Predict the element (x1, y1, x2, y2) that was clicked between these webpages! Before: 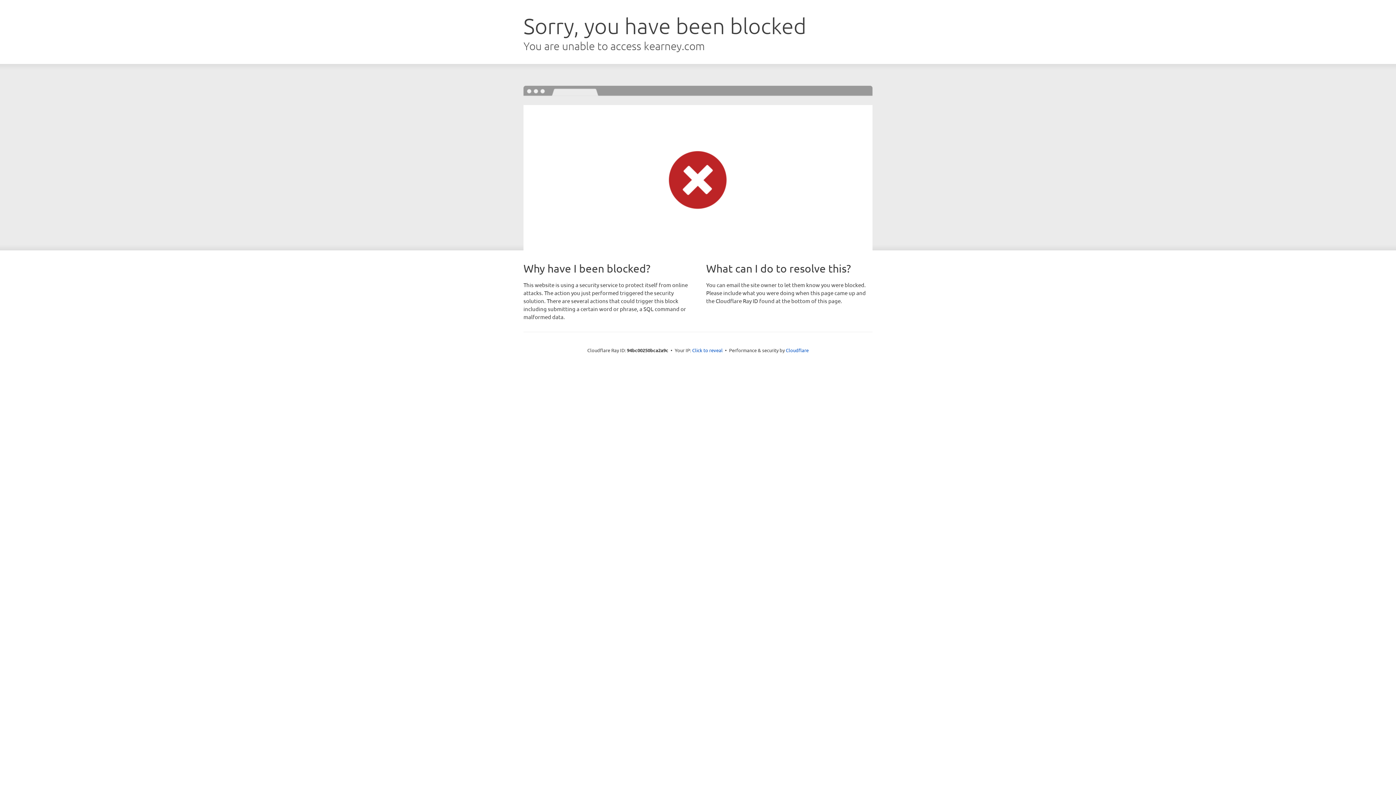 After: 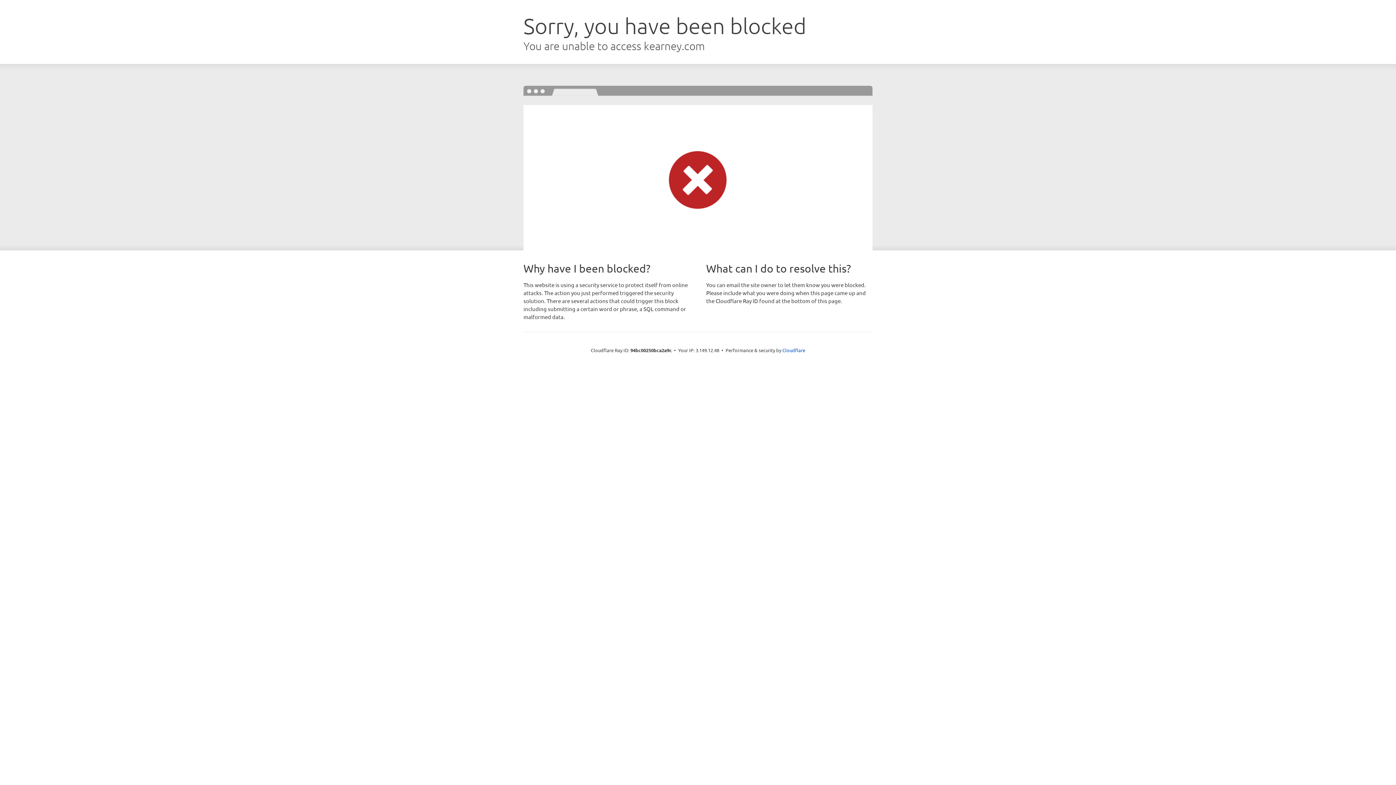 Action: bbox: (692, 346, 722, 353) label: Click to reveal